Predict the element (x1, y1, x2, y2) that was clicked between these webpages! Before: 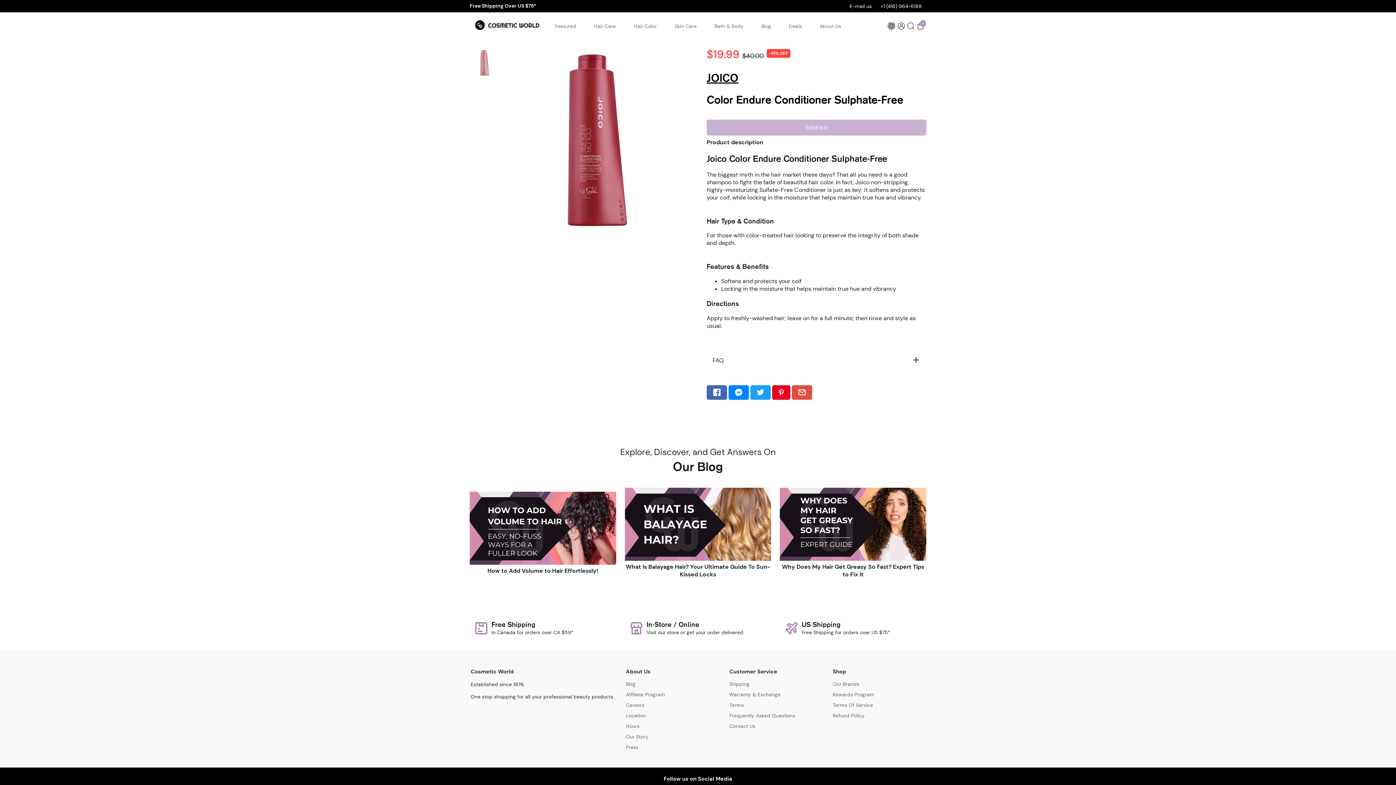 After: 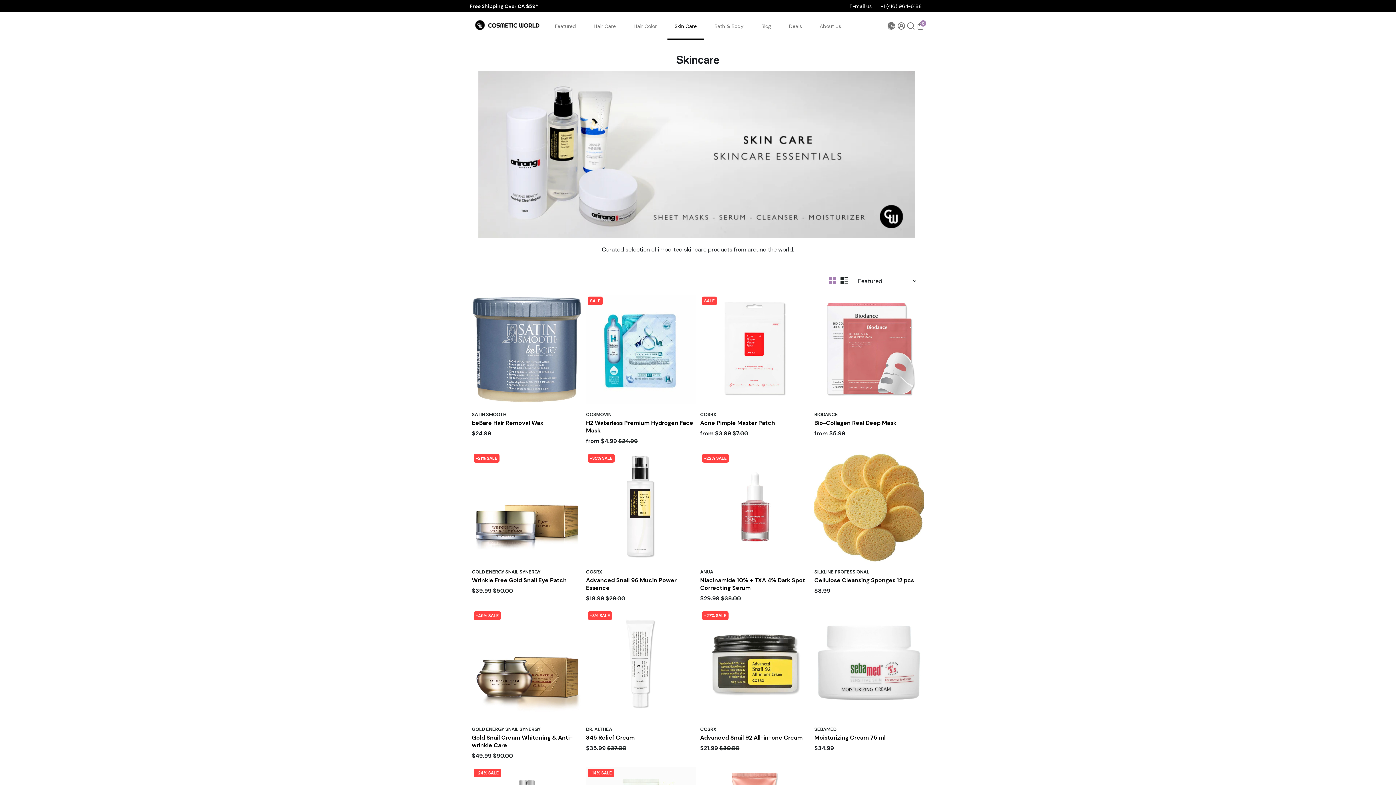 Action: label: Skin Care bbox: (667, 12, 704, 39)